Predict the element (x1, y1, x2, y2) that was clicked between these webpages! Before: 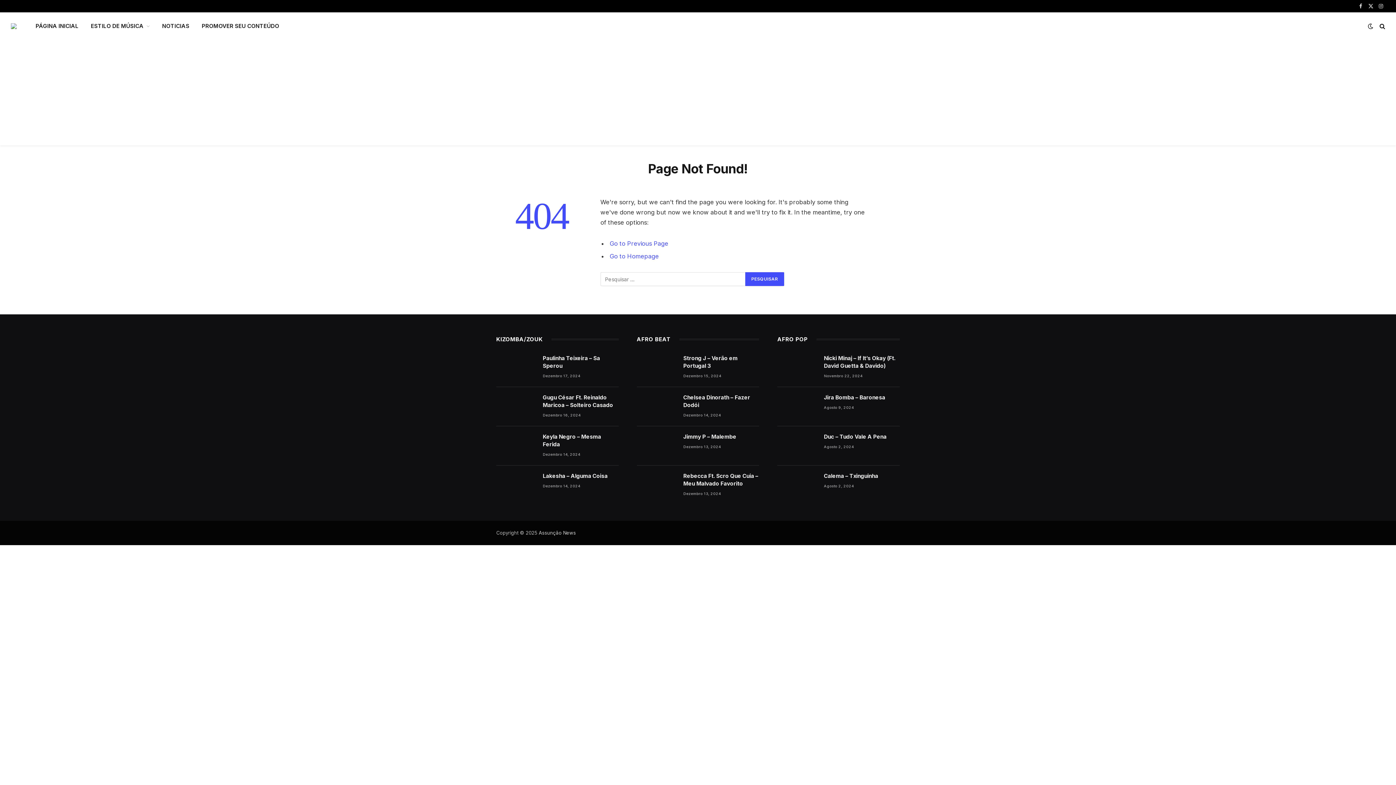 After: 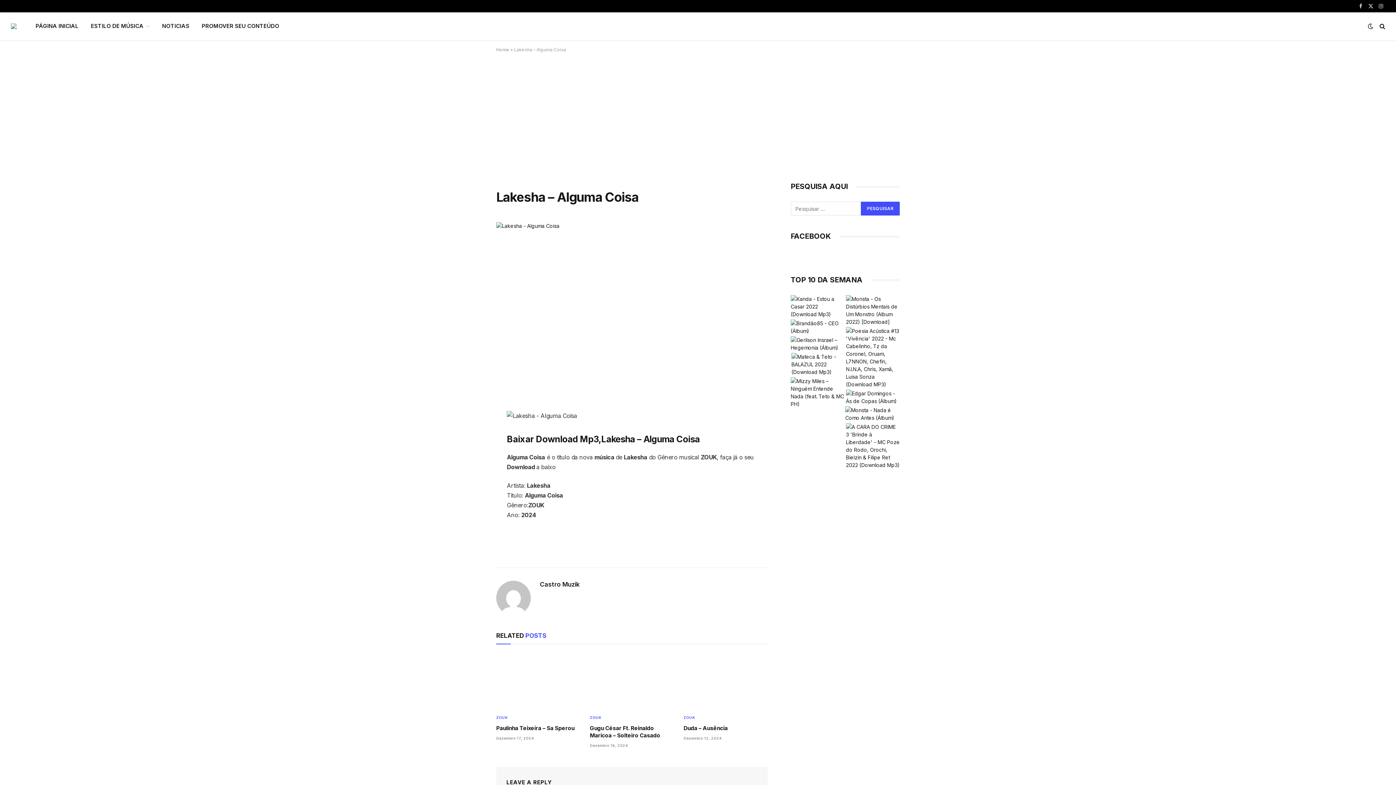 Action: bbox: (496, 471, 536, 499)